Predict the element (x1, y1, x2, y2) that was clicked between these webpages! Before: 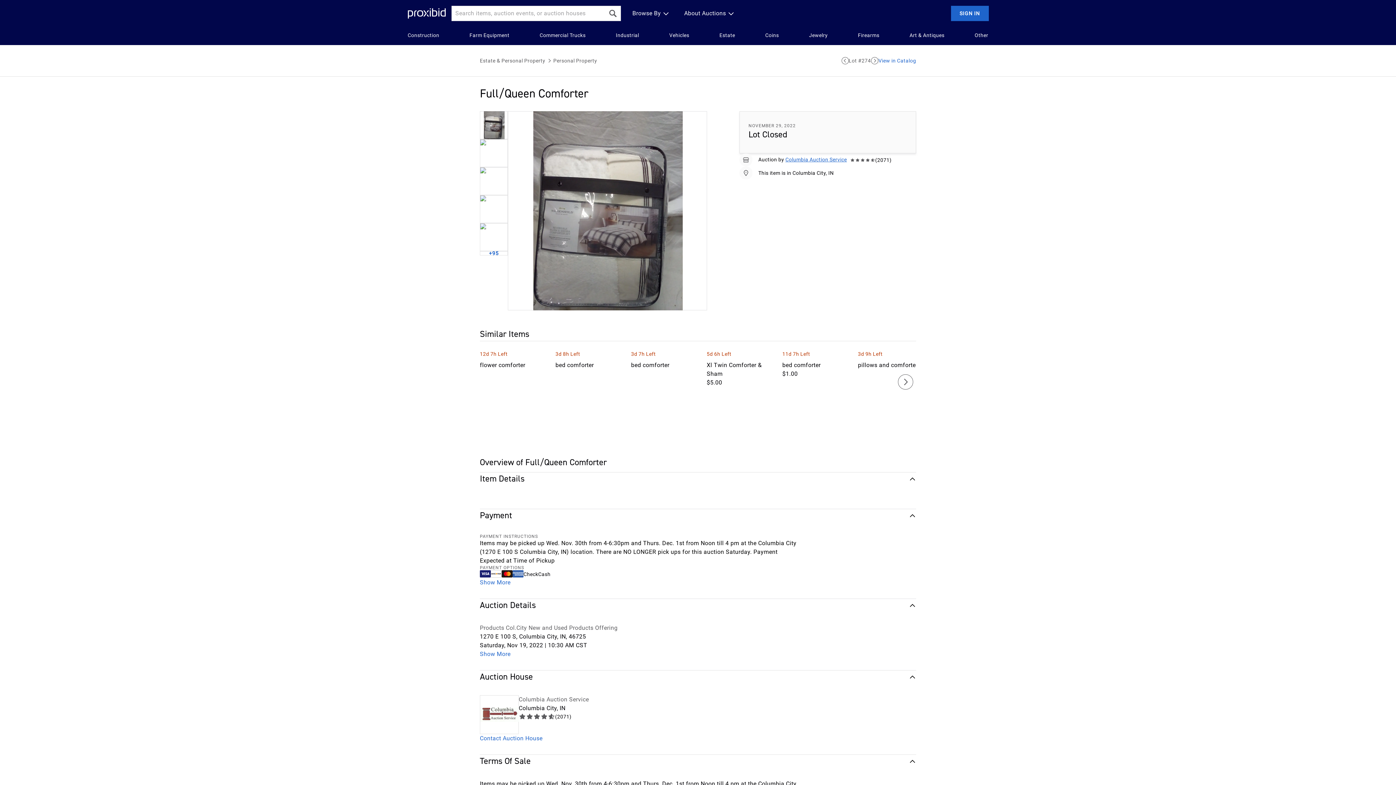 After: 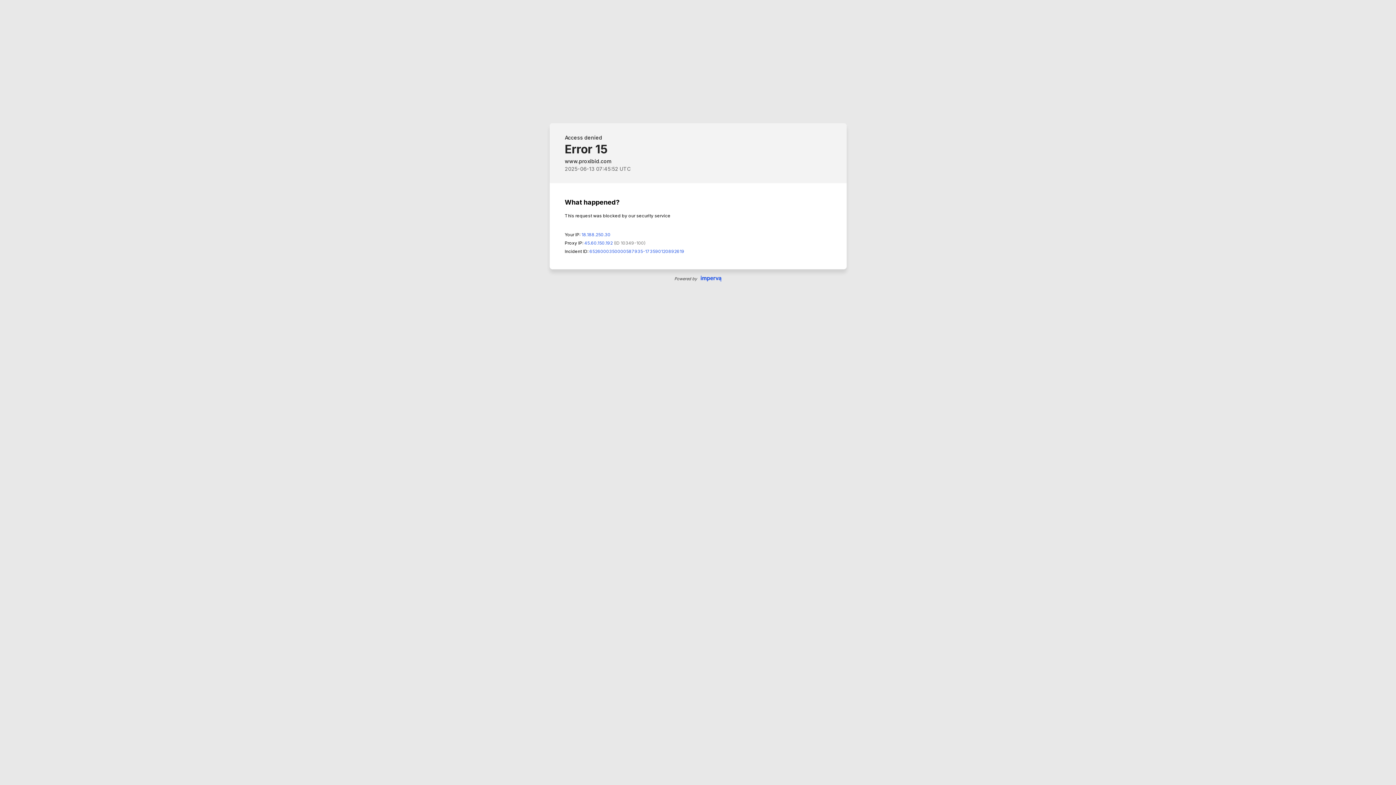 Action: bbox: (407, 31, 439, 39) label: Construction